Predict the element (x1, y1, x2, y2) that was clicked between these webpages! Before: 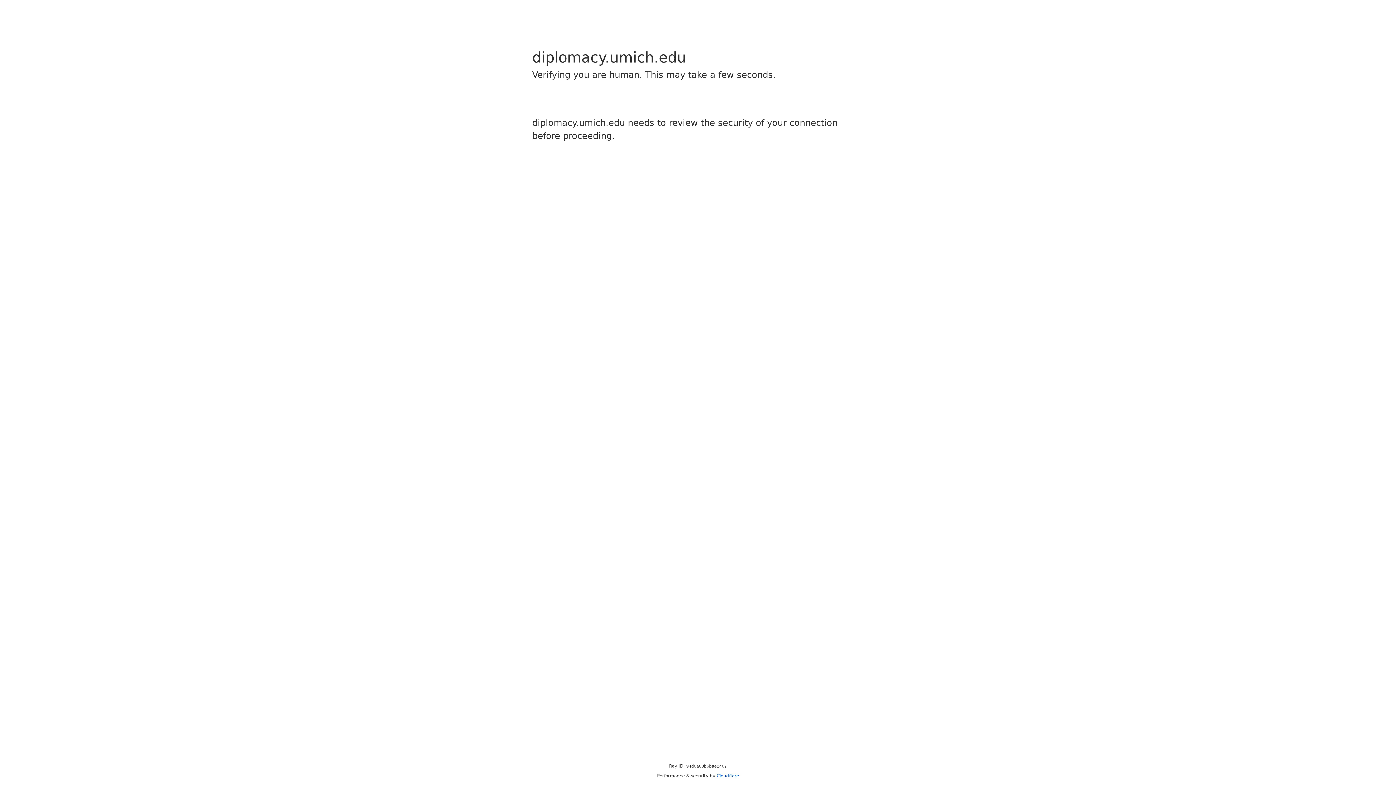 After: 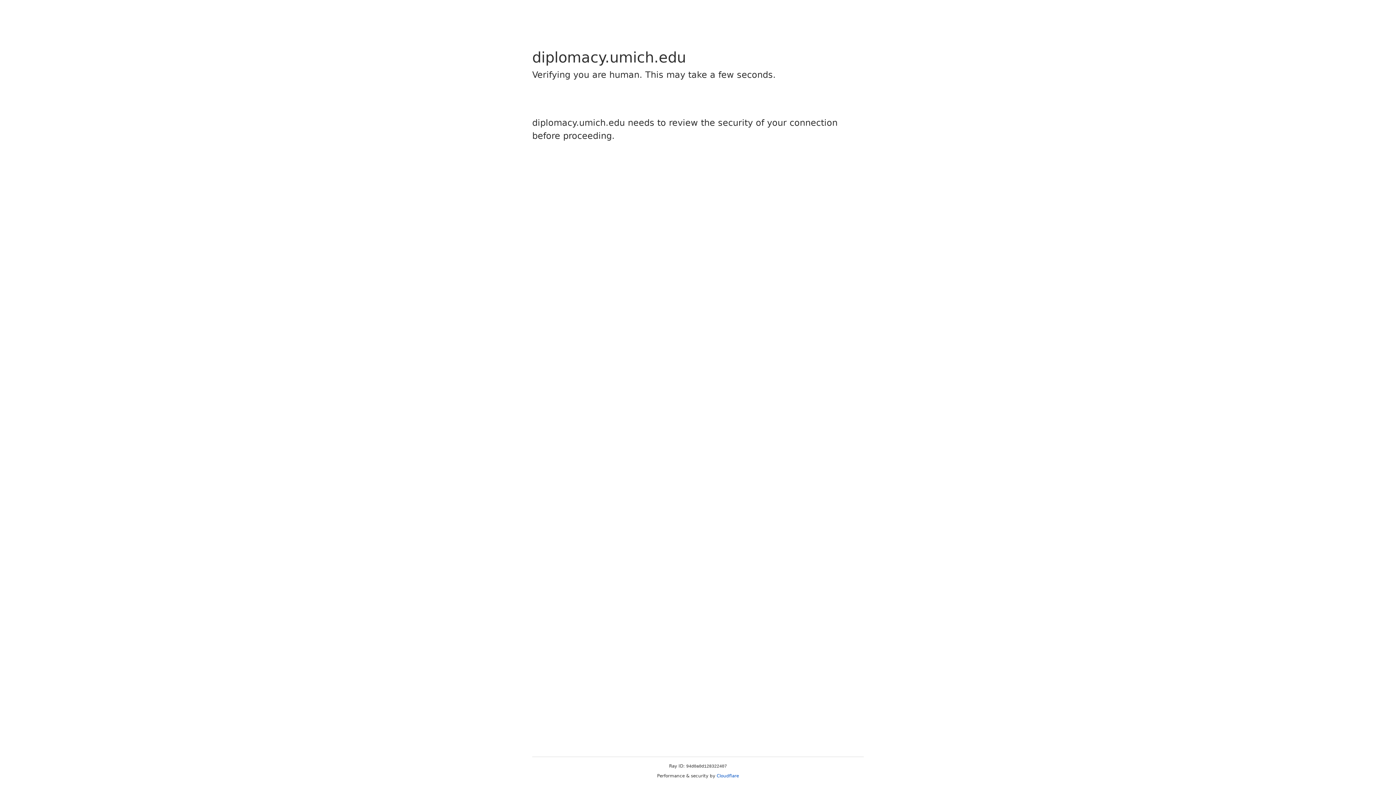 Action: label: Cloudflare bbox: (716, 773, 739, 778)